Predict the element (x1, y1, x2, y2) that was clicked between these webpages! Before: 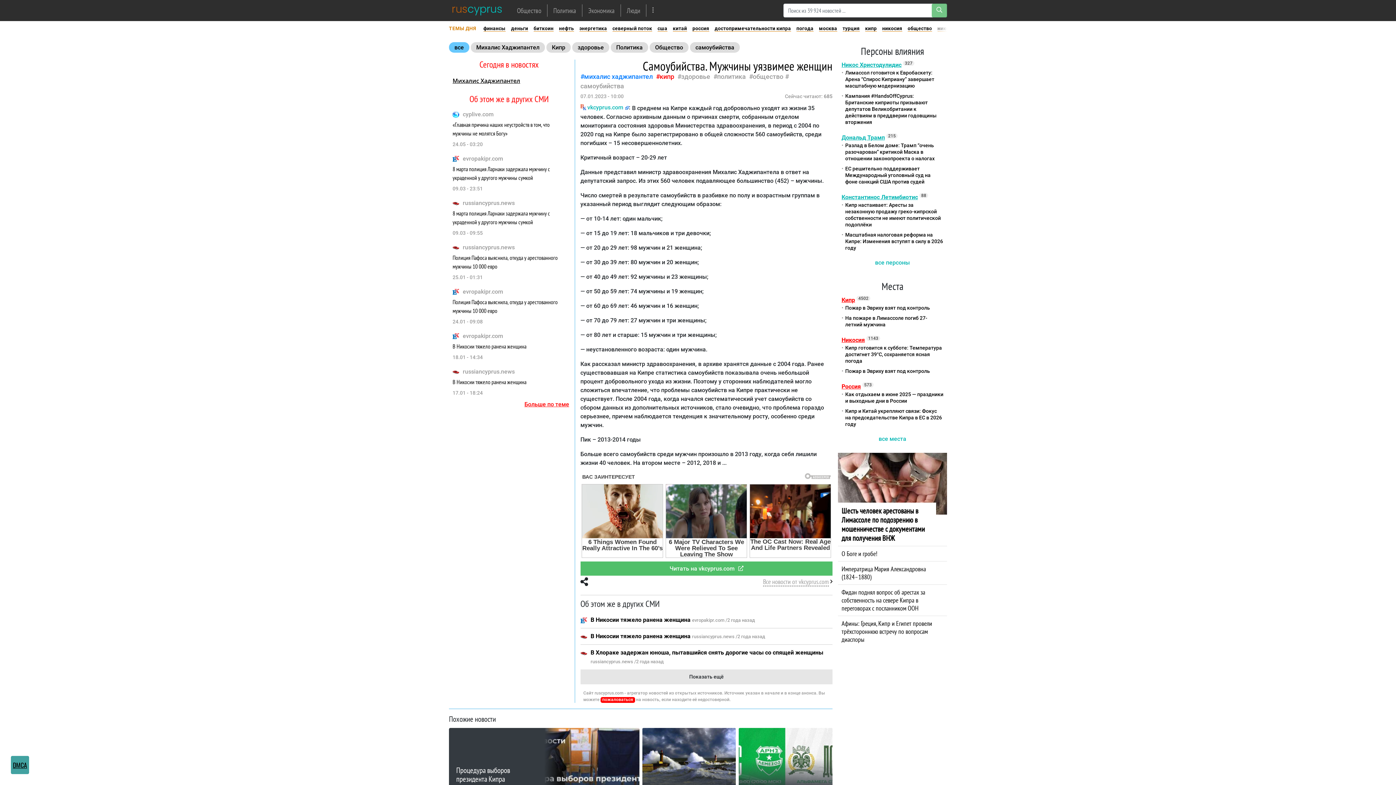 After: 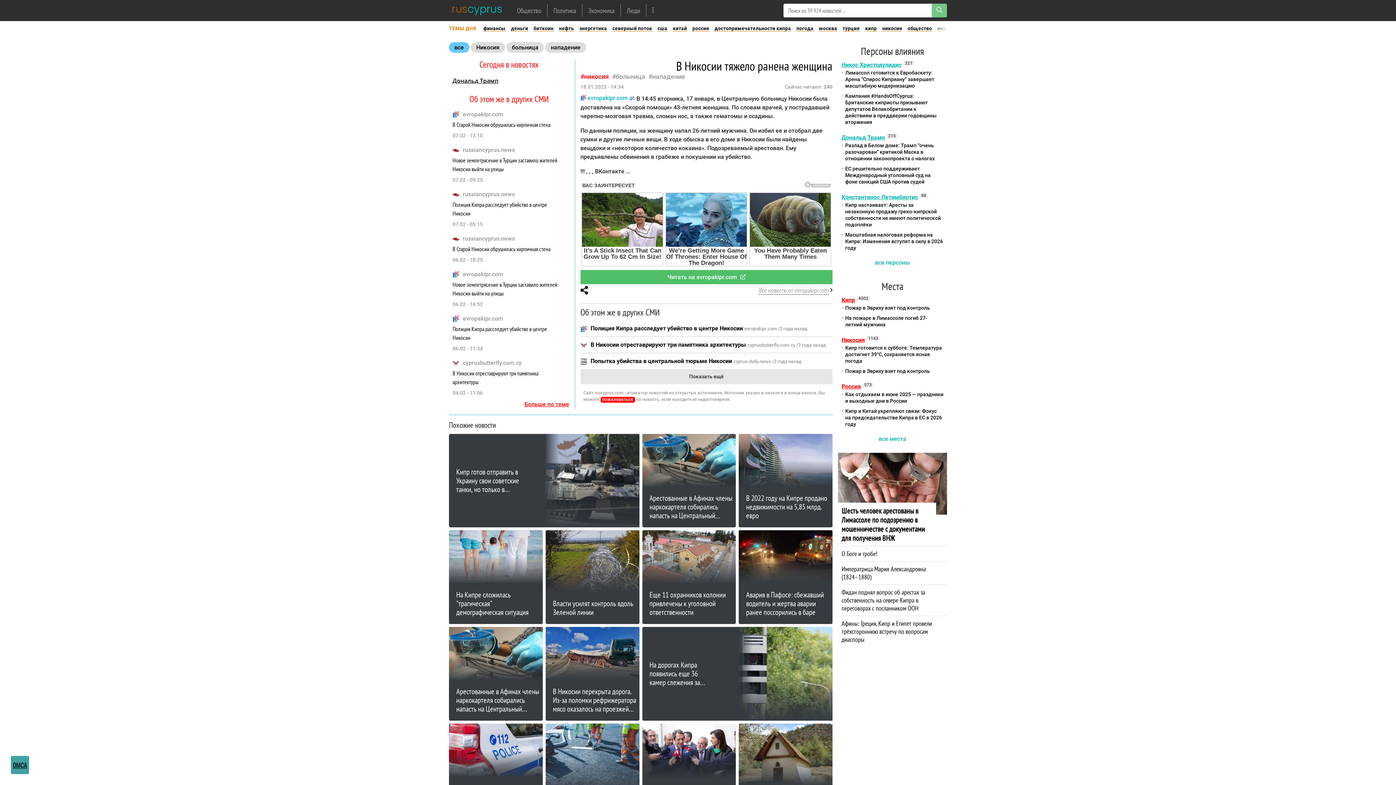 Action: bbox: (580, 612, 832, 624) label: 	В Никосии тяжело ранена женщина evropakipr.com /2 года назад